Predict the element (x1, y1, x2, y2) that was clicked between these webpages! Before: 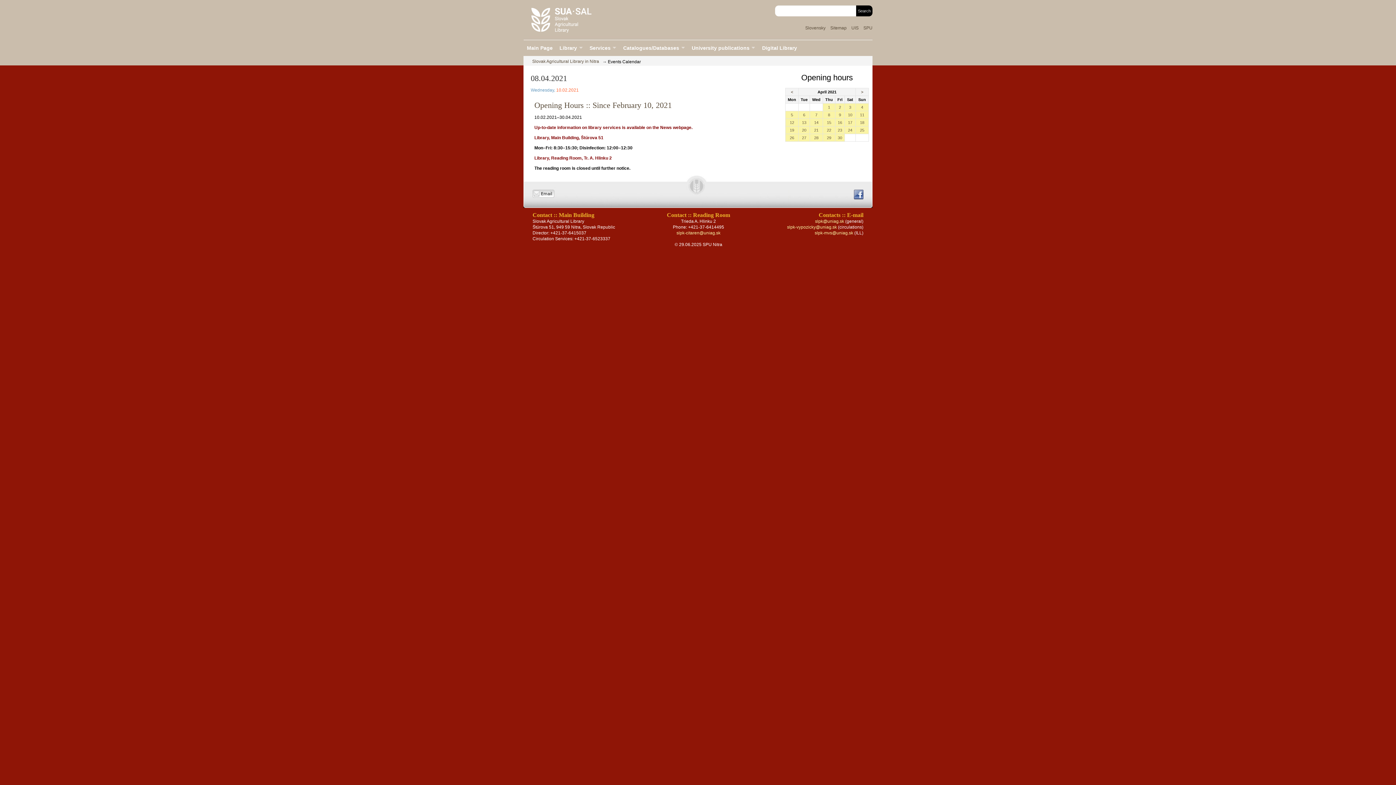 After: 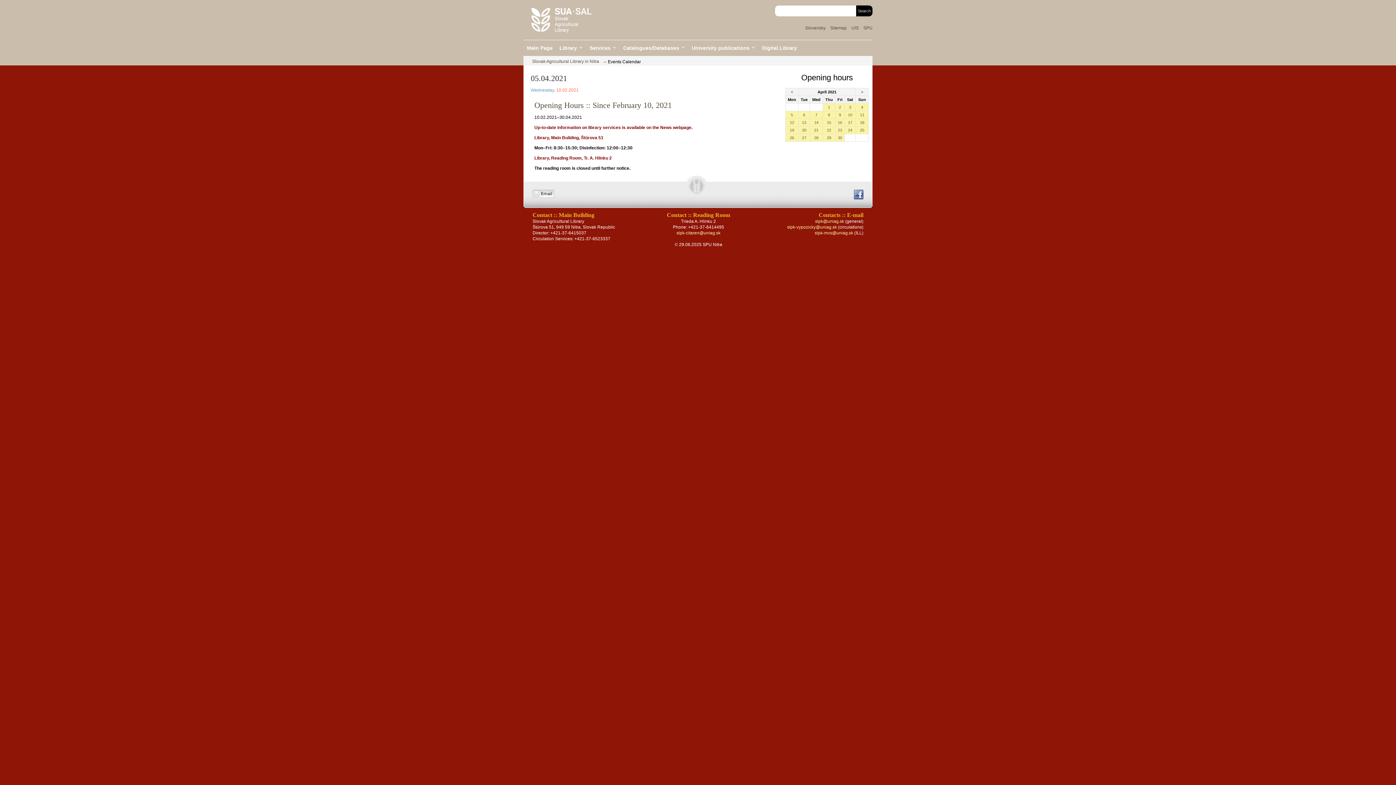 Action: bbox: (791, 112, 793, 117) label: 5